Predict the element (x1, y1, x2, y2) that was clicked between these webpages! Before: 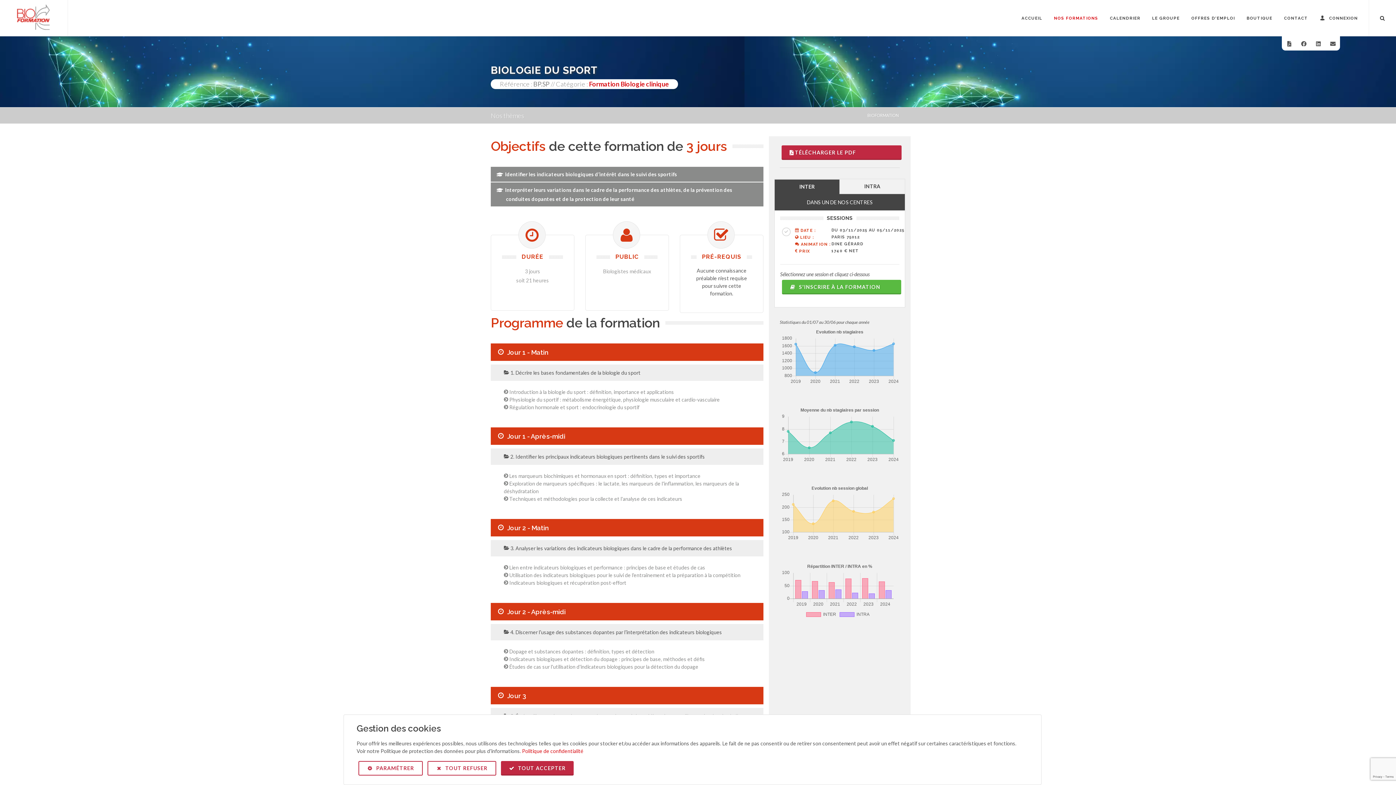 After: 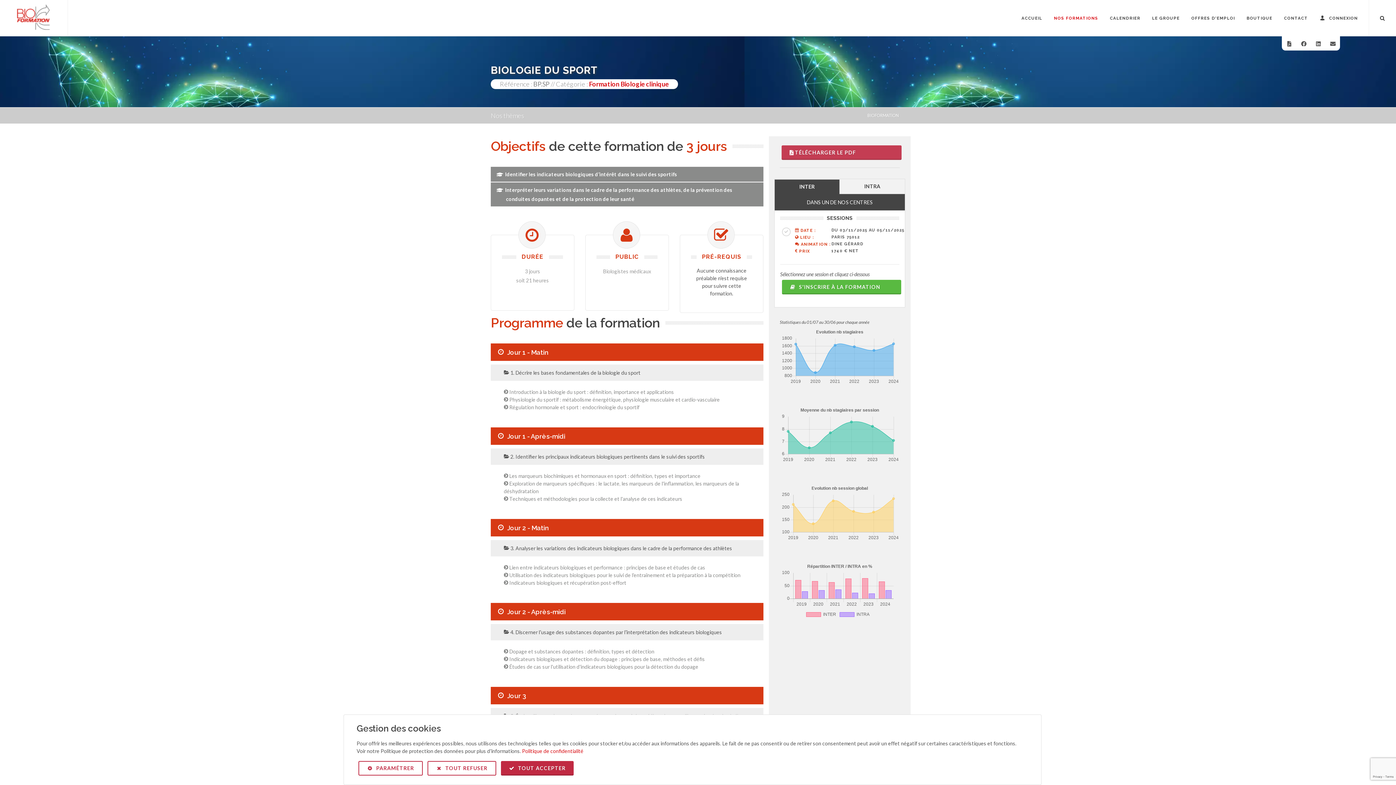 Action: label:  TÉLÉCHARGER LE PDF bbox: (781, 145, 901, 160)